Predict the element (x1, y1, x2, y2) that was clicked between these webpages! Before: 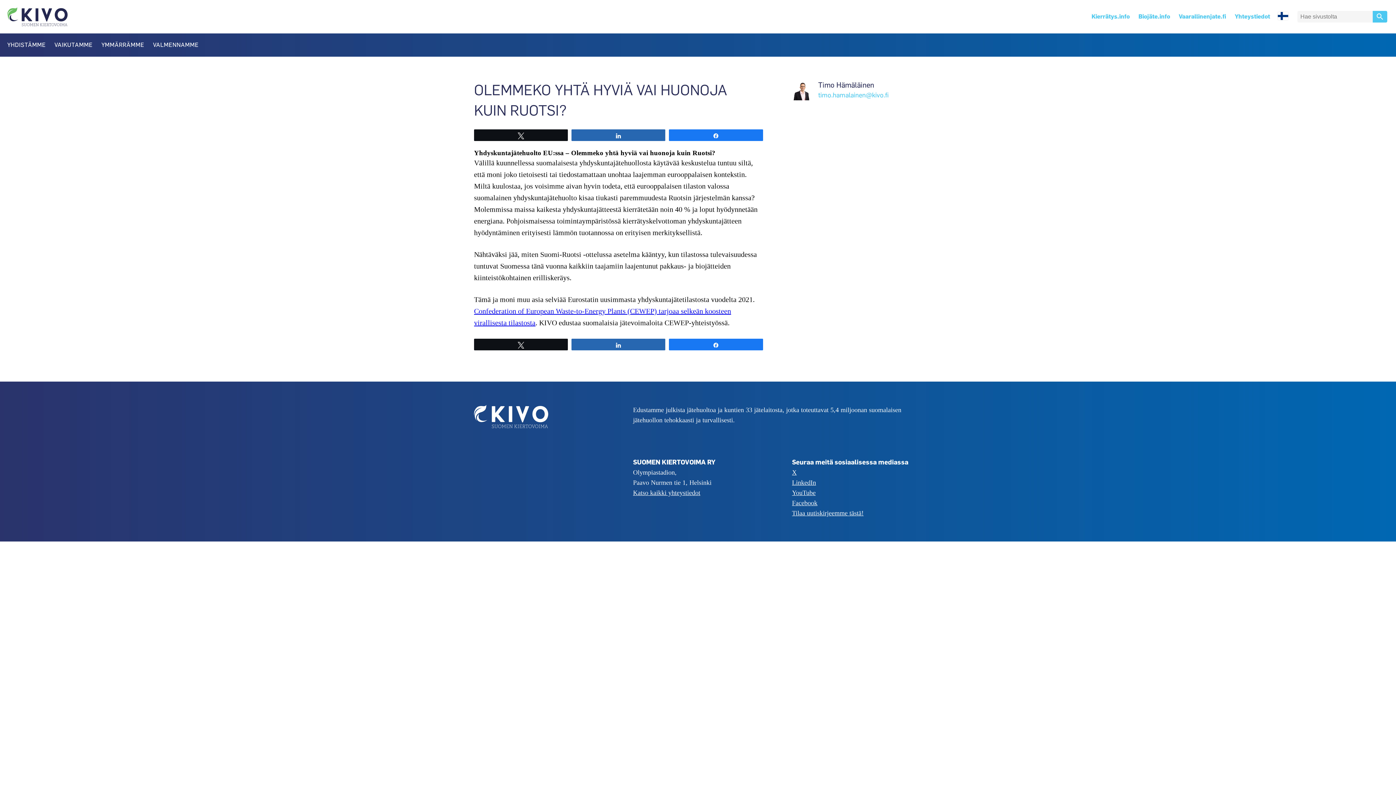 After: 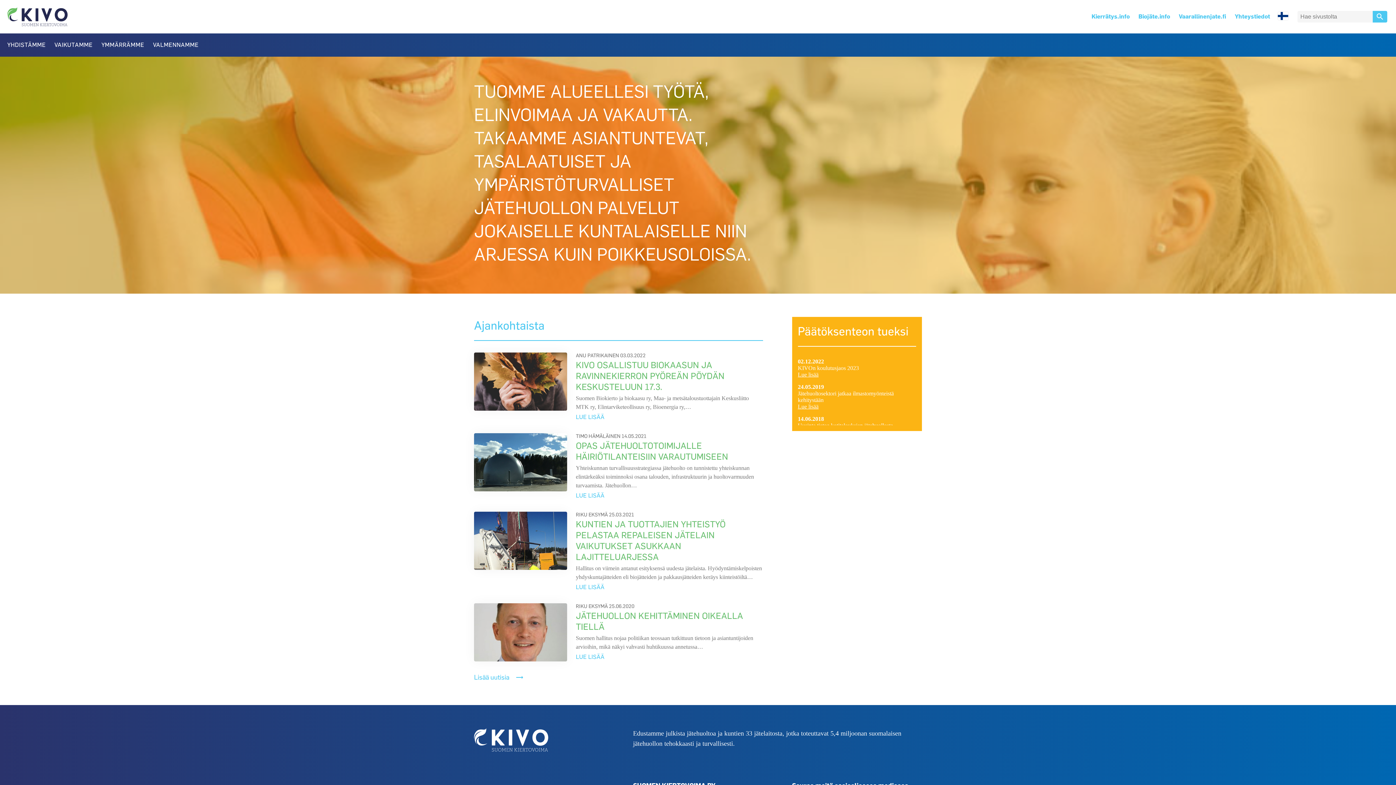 Action: bbox: (53, 40, 94, 49) label: VAIKUTAMME